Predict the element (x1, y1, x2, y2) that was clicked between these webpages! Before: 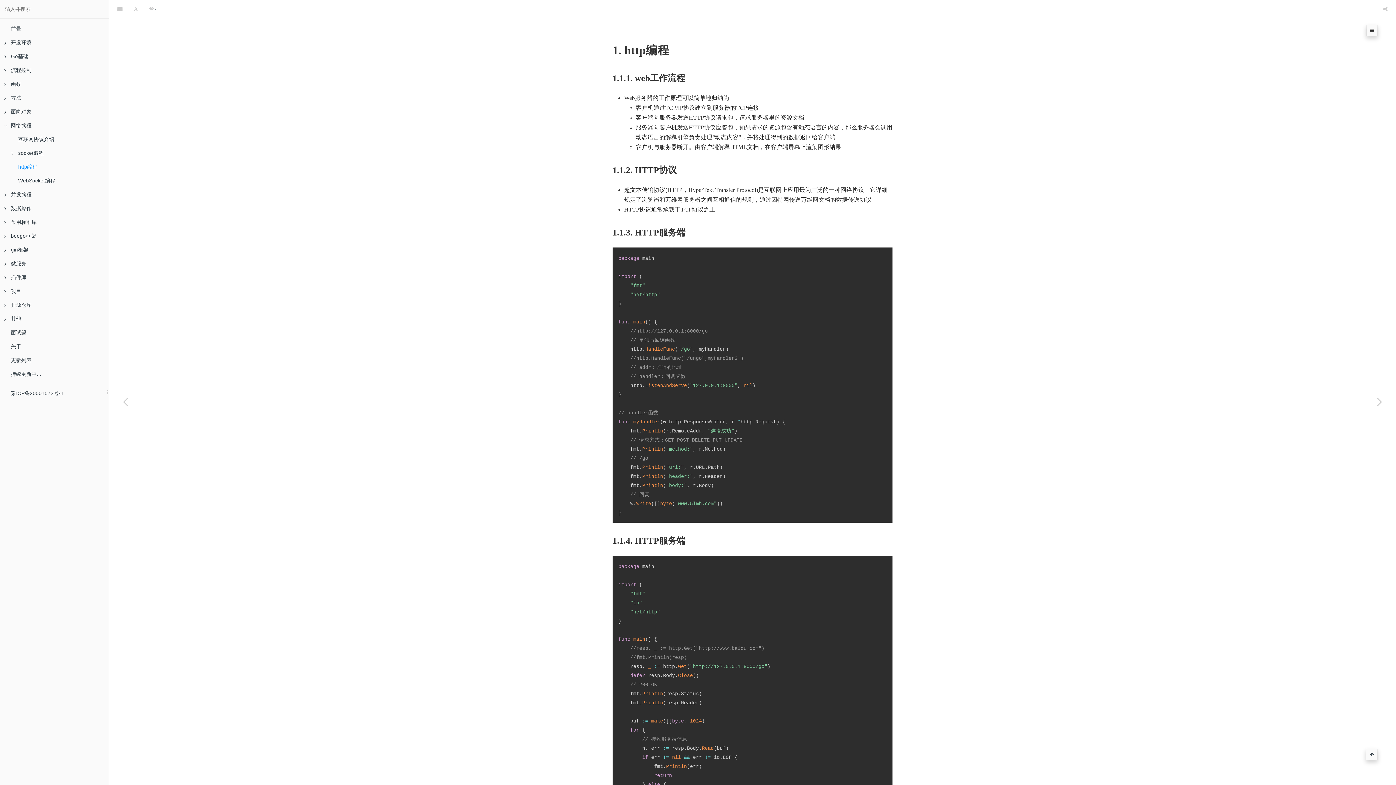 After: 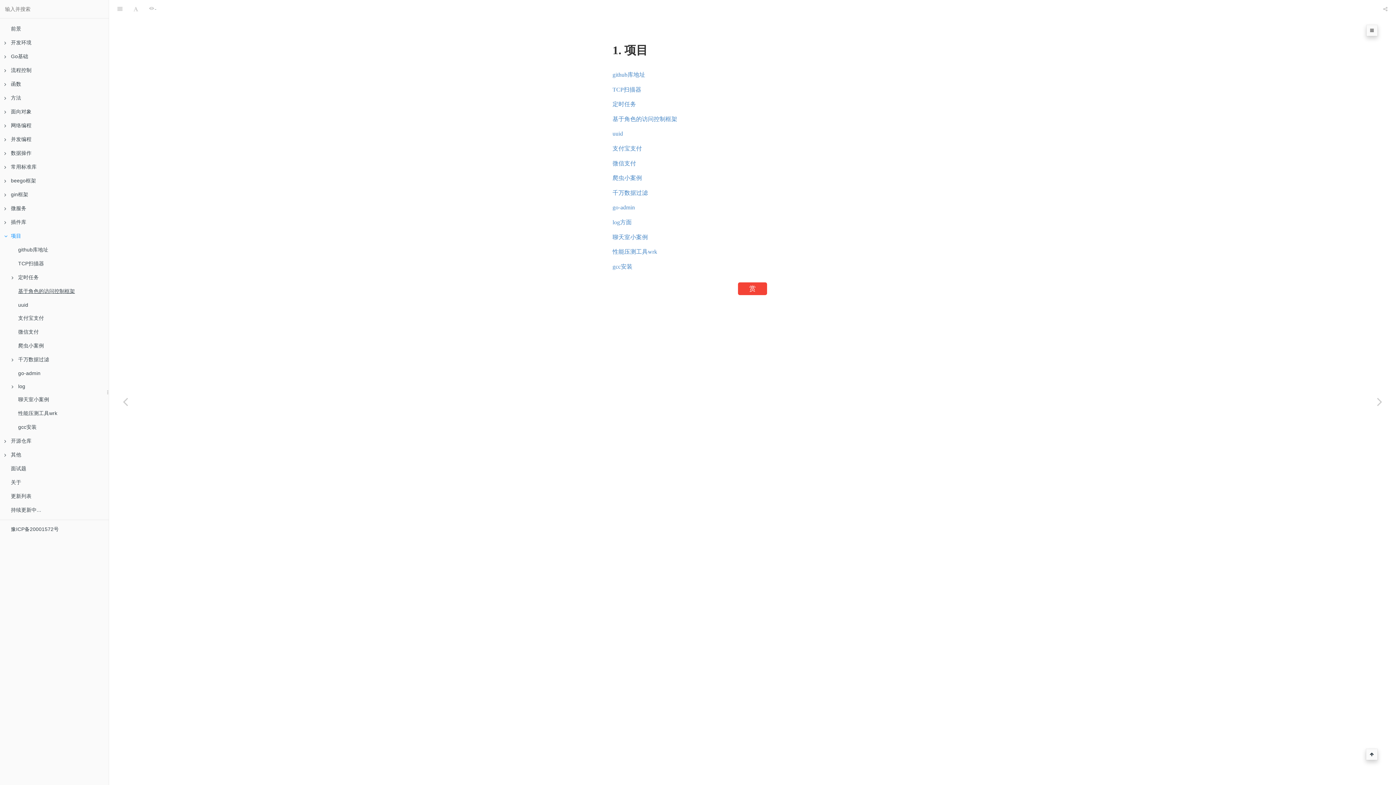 Action: label: 项目 bbox: (0, 284, 108, 298)